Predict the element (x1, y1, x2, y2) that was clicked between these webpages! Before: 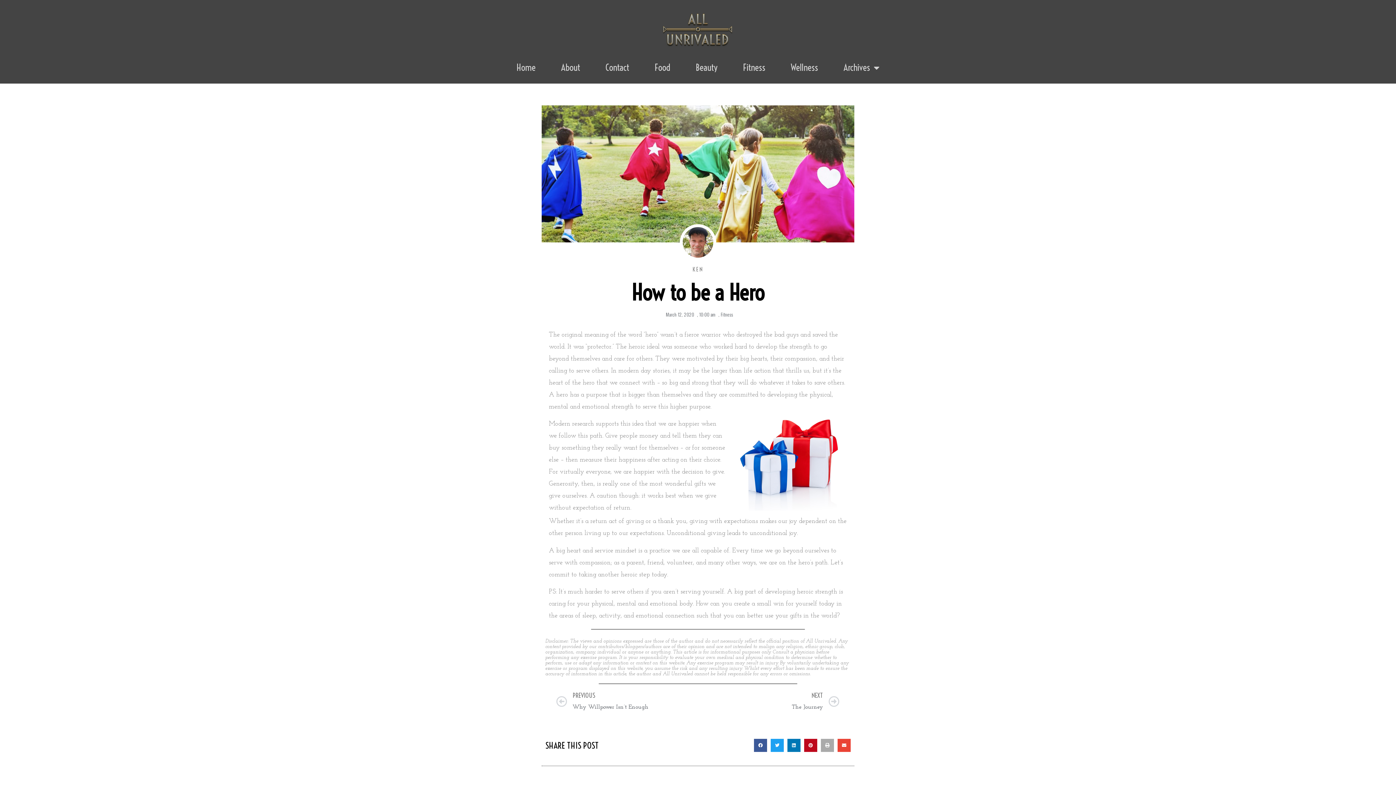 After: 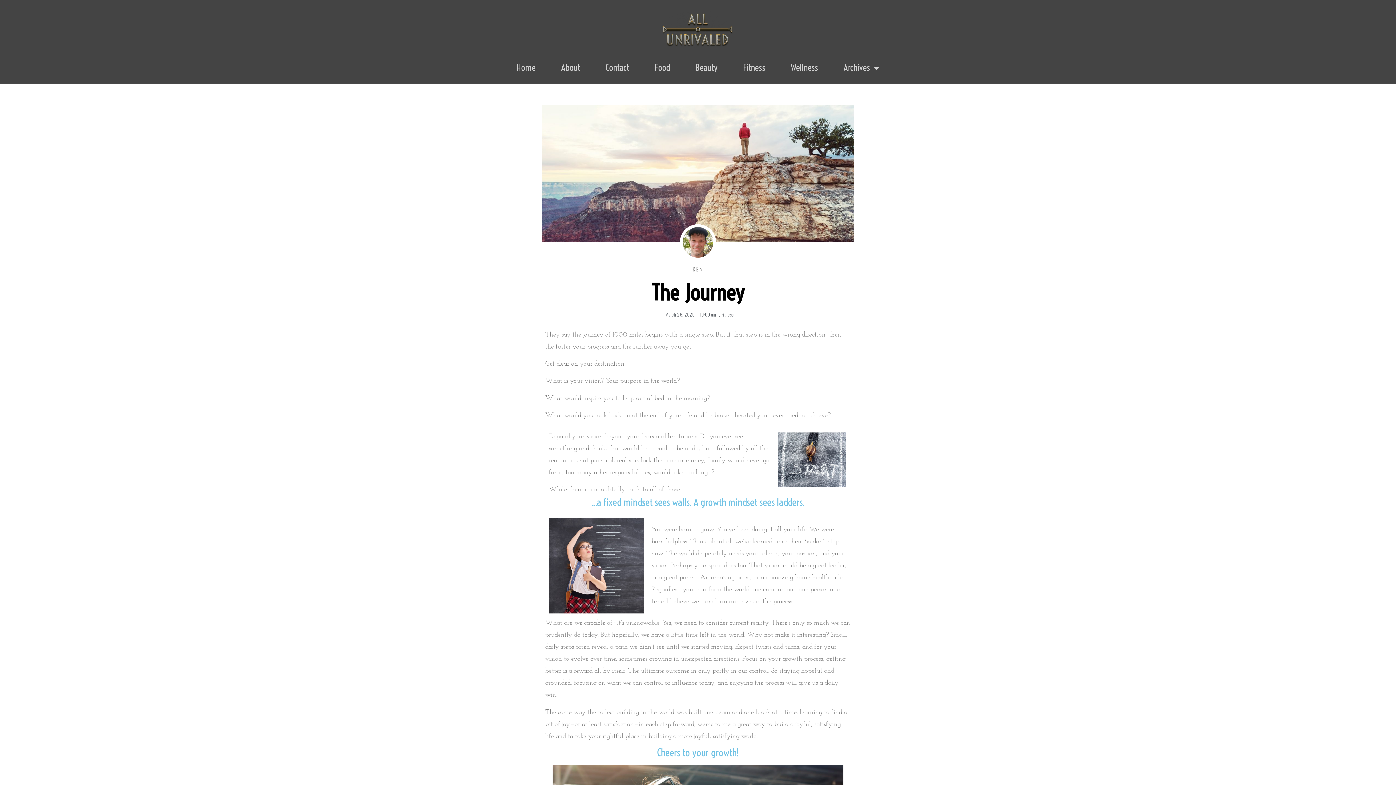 Action: label: NEXT
The Journey
Next bbox: (698, 689, 839, 713)